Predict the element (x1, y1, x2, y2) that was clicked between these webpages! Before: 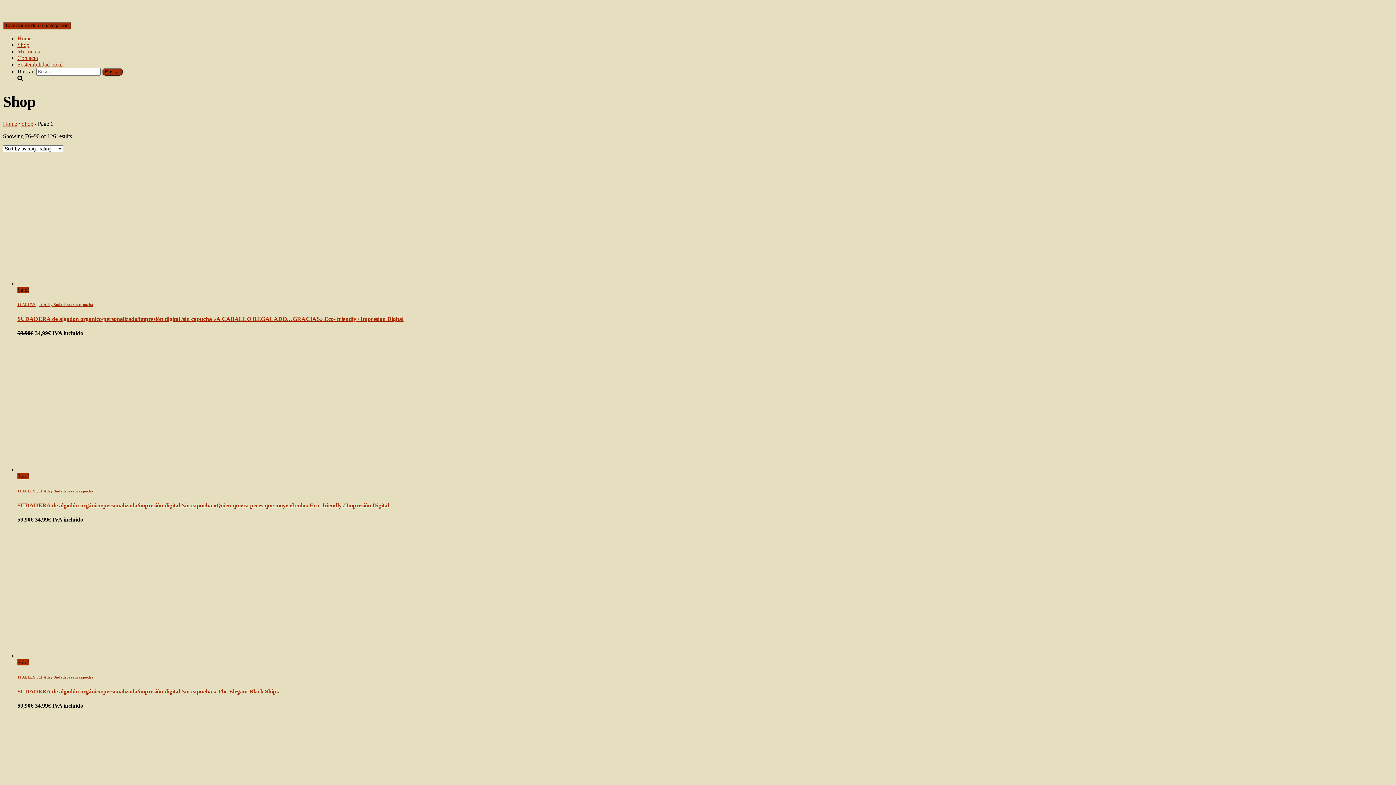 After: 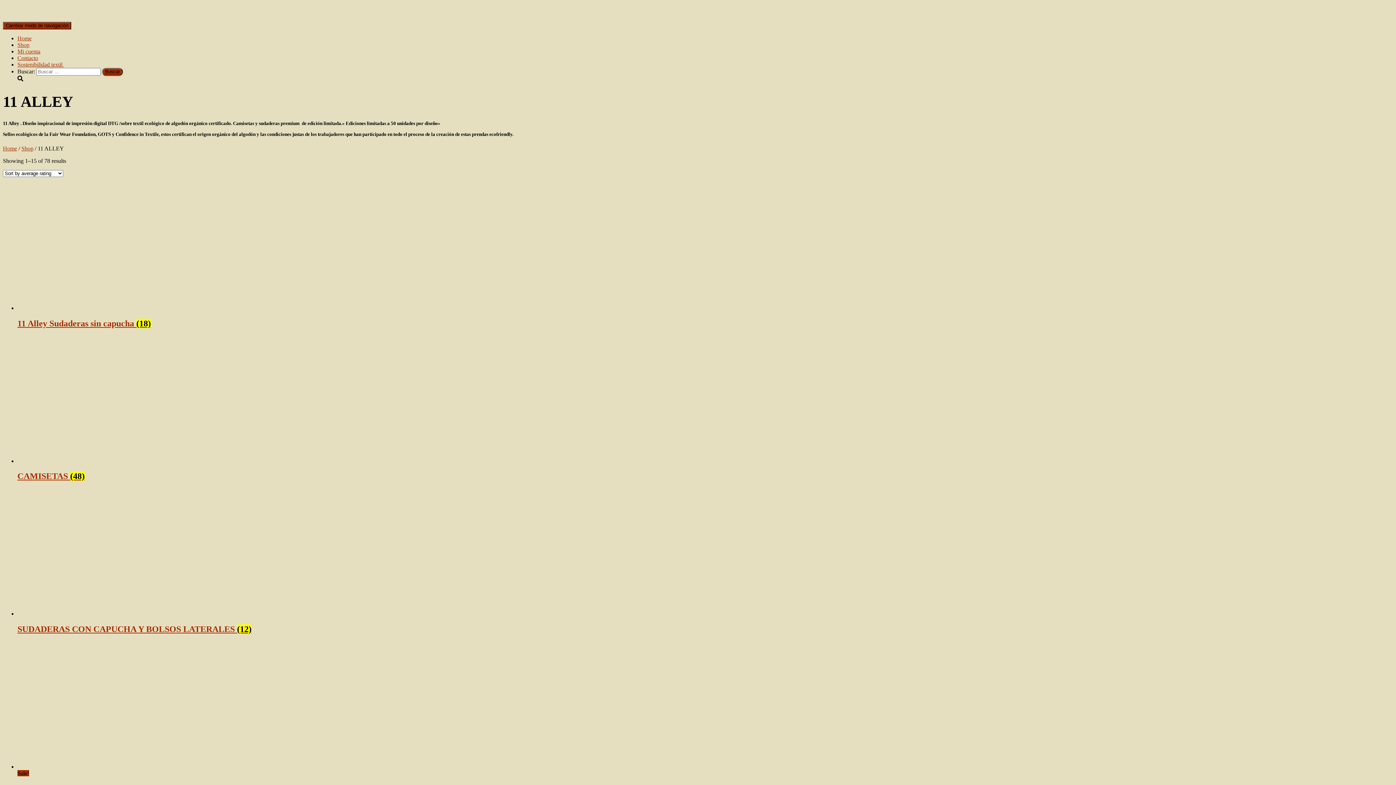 Action: label: 11 ALLEY bbox: (17, 302, 35, 306)